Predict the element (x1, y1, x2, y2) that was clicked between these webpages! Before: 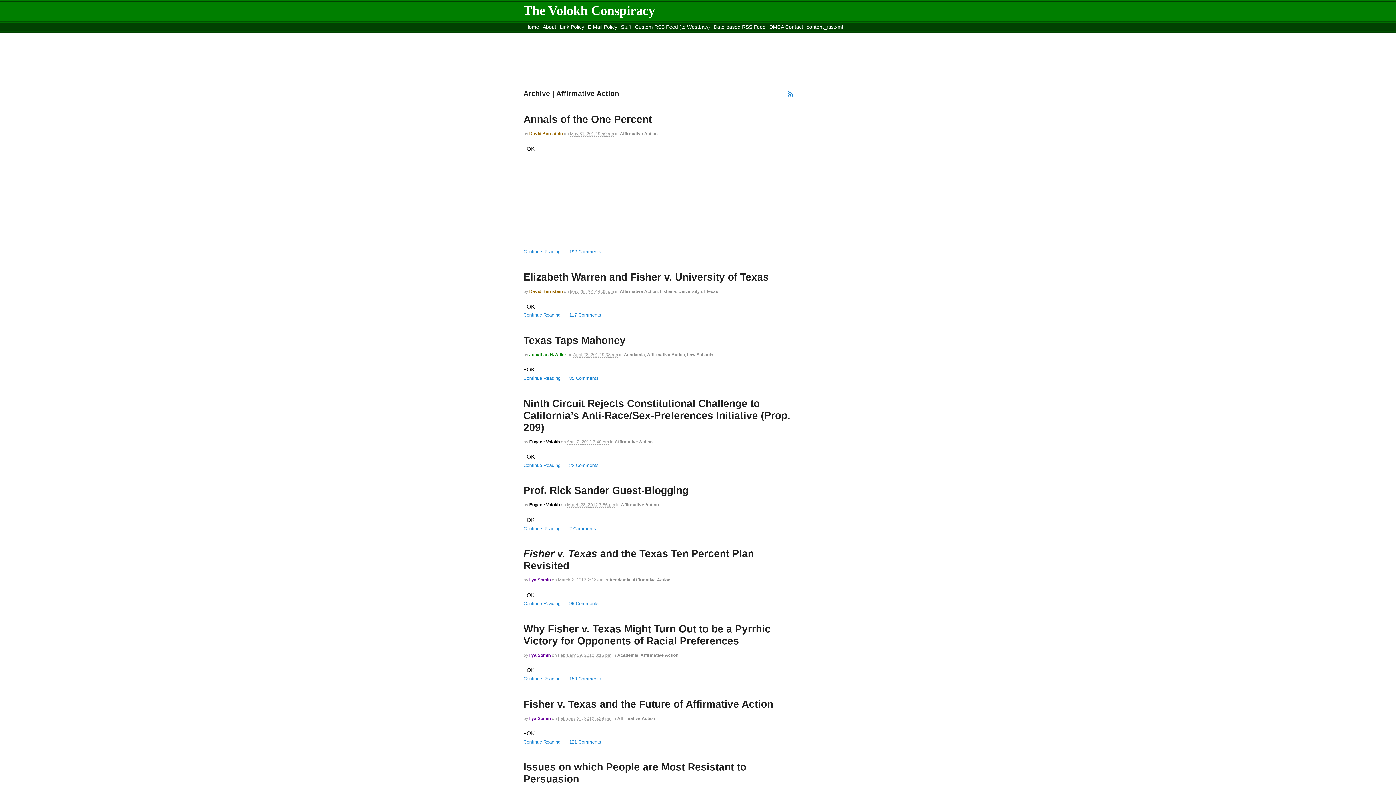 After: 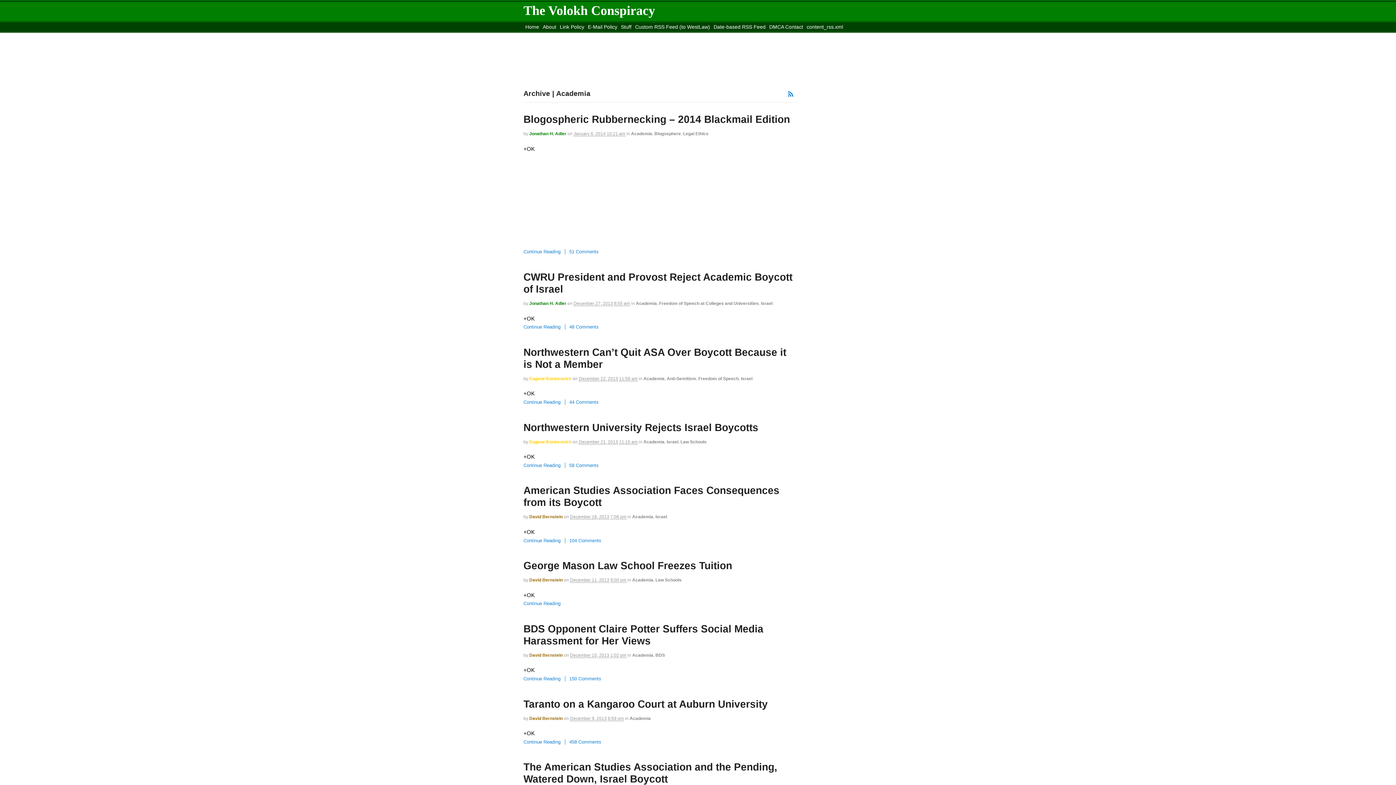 Action: bbox: (624, 352, 645, 357) label: Academia